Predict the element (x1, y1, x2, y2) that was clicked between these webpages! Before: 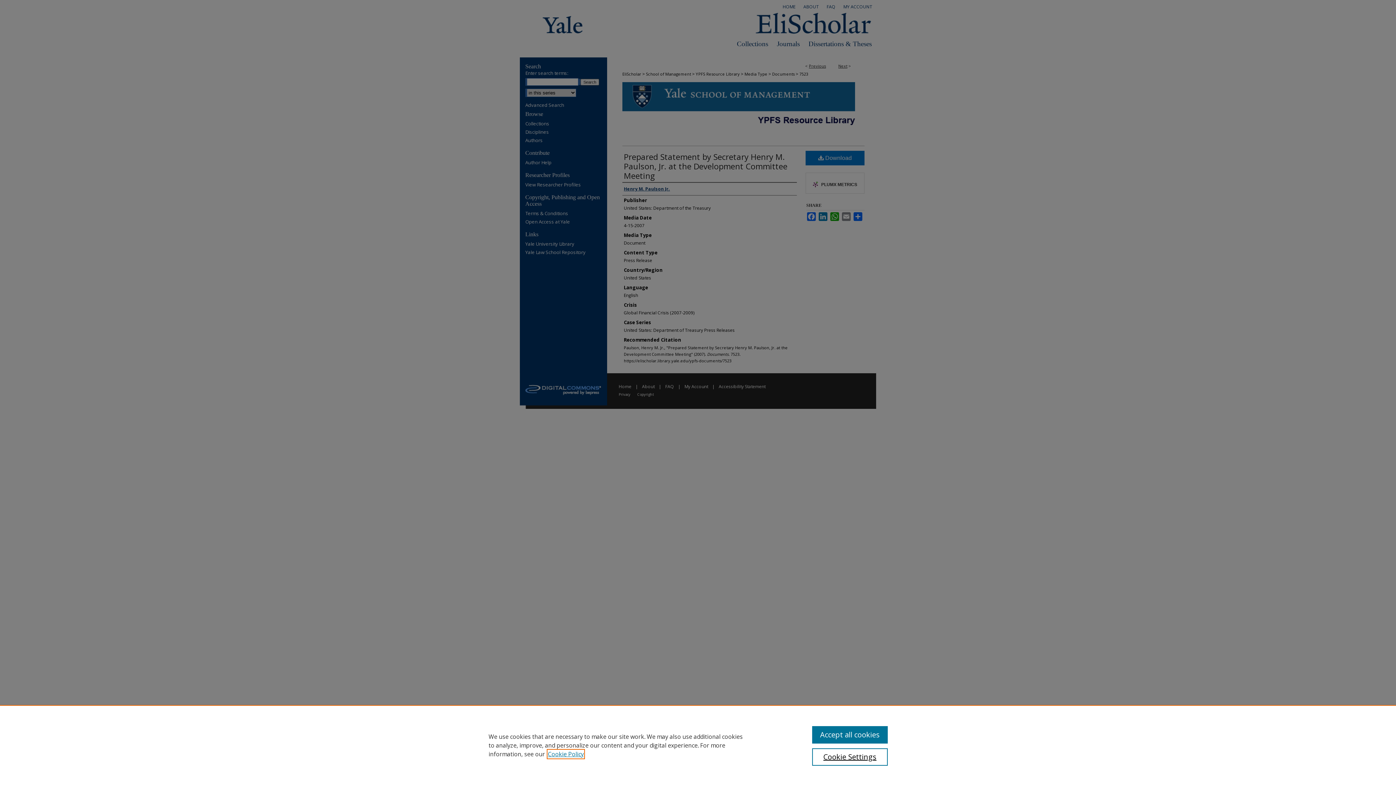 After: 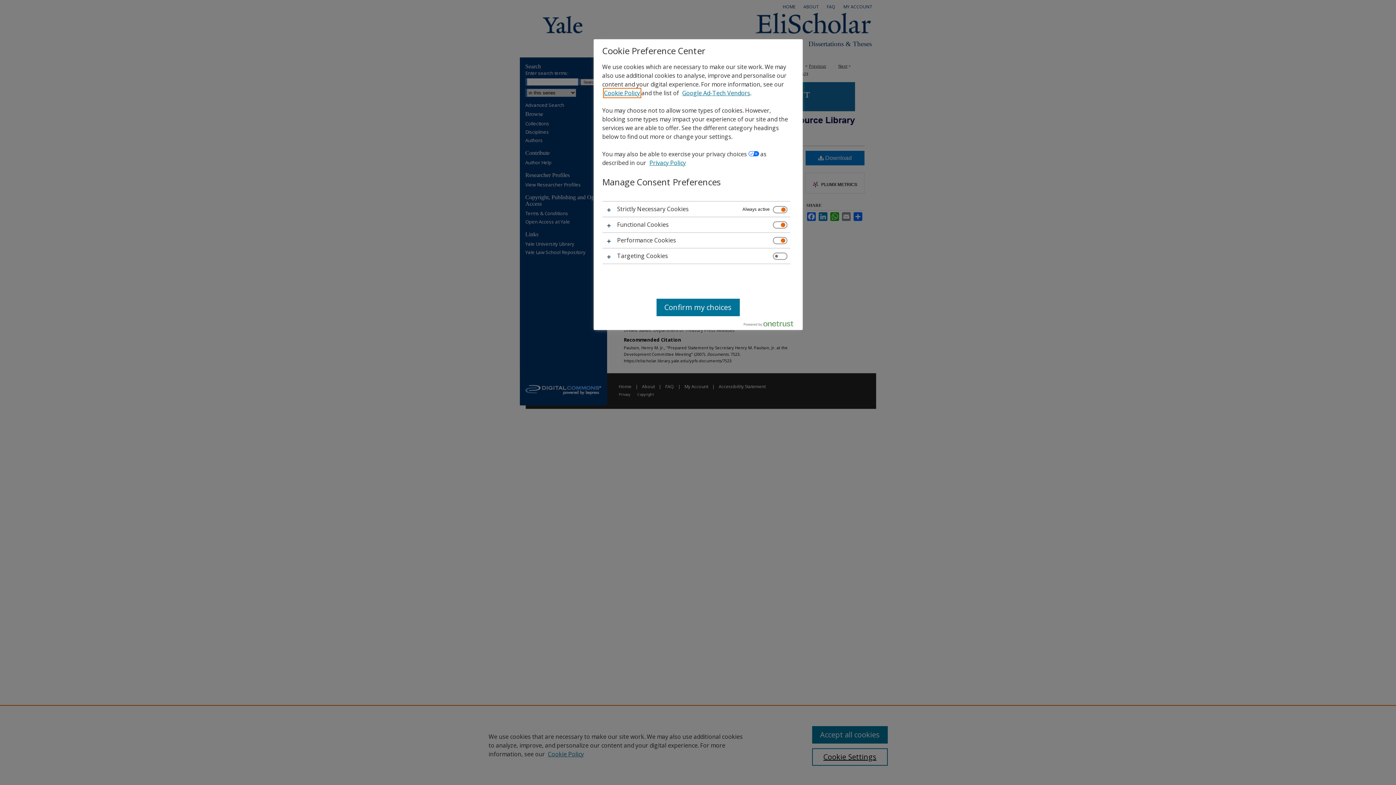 Action: label: Cookie Settings bbox: (812, 748, 887, 766)